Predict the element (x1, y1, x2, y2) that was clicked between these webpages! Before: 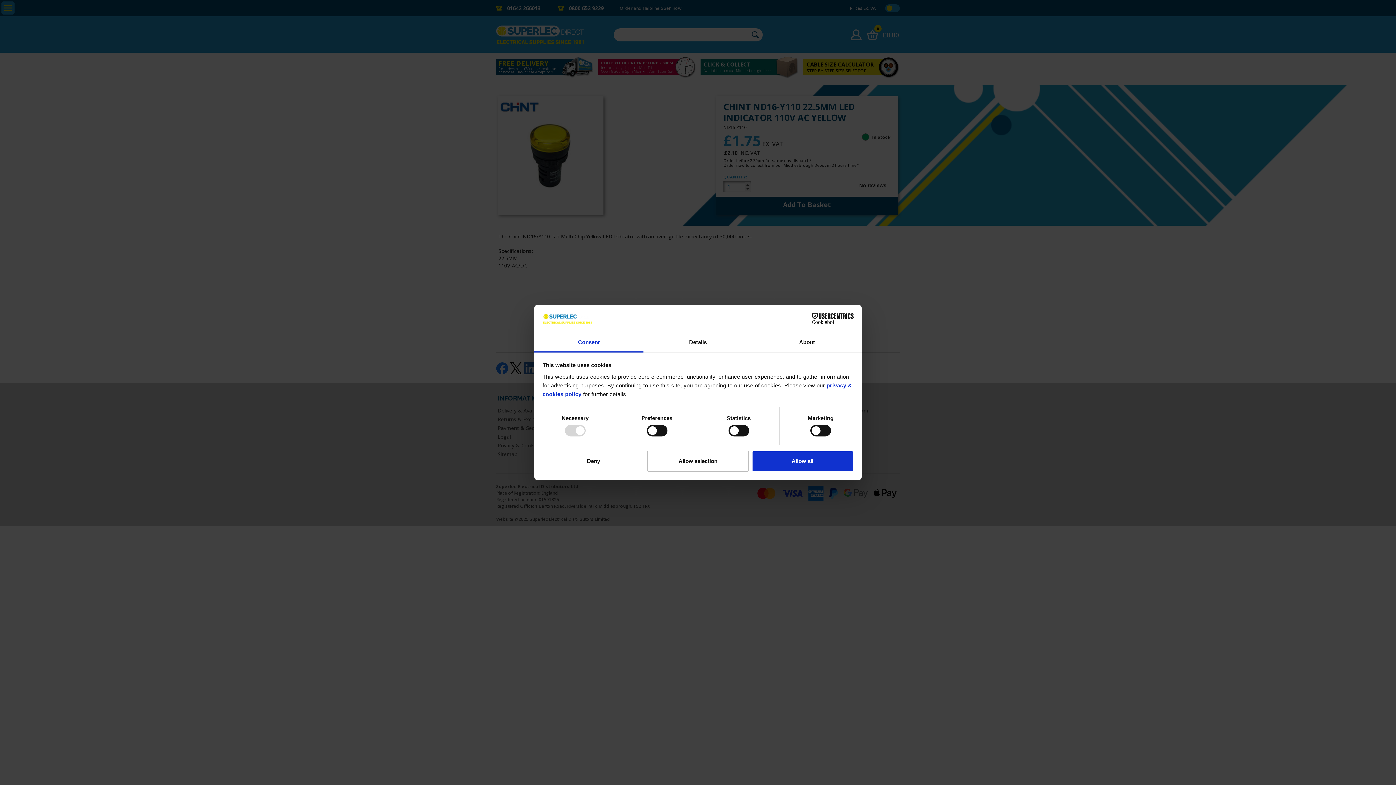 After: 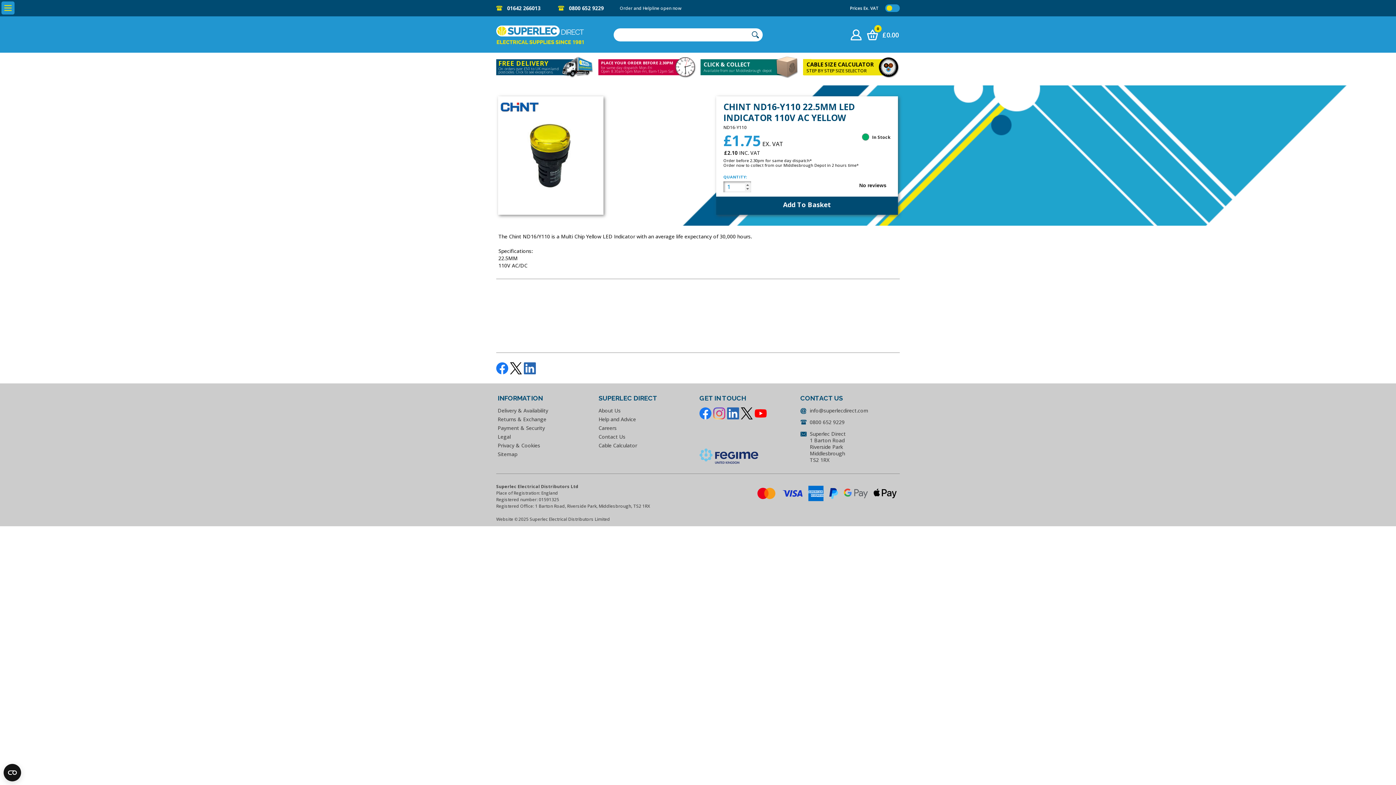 Action: label: Allow selection bbox: (647, 450, 749, 471)